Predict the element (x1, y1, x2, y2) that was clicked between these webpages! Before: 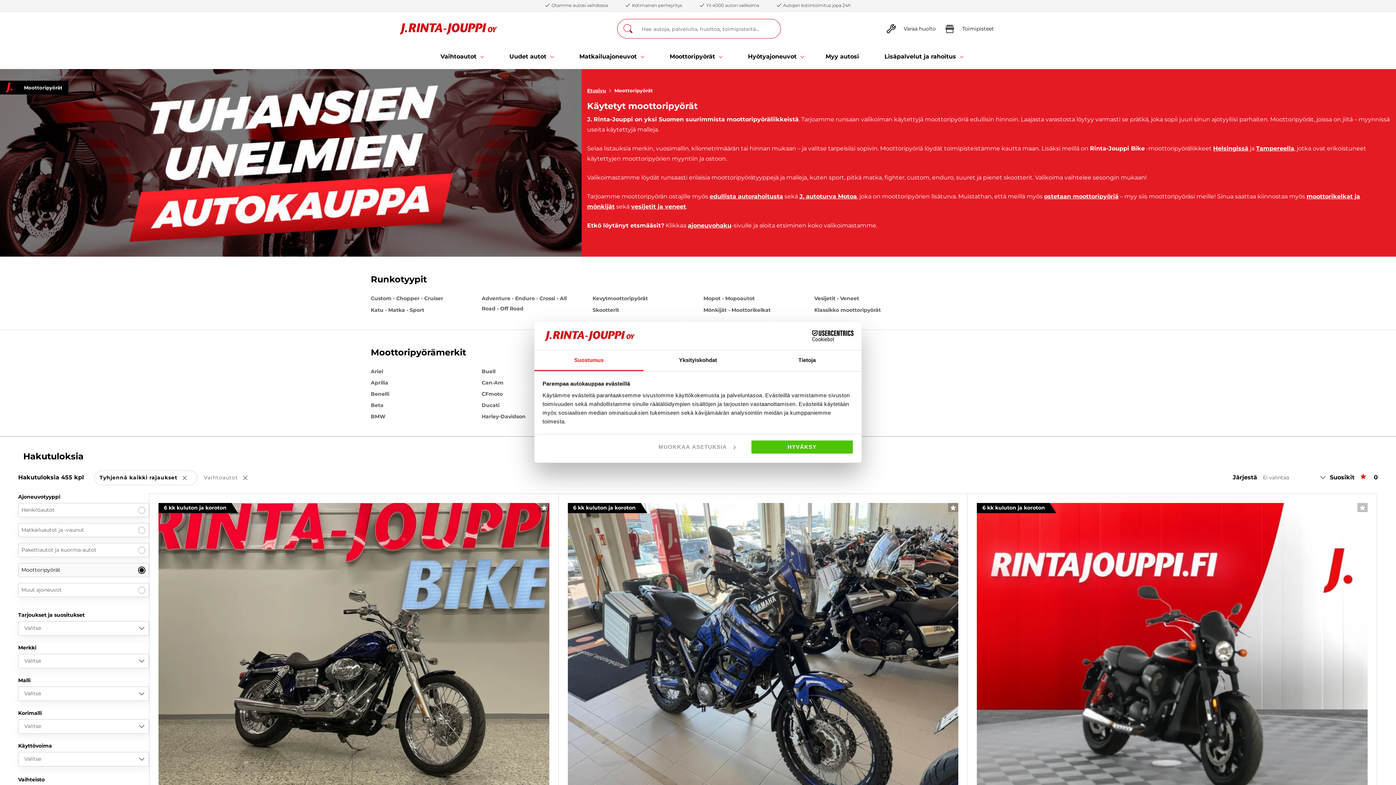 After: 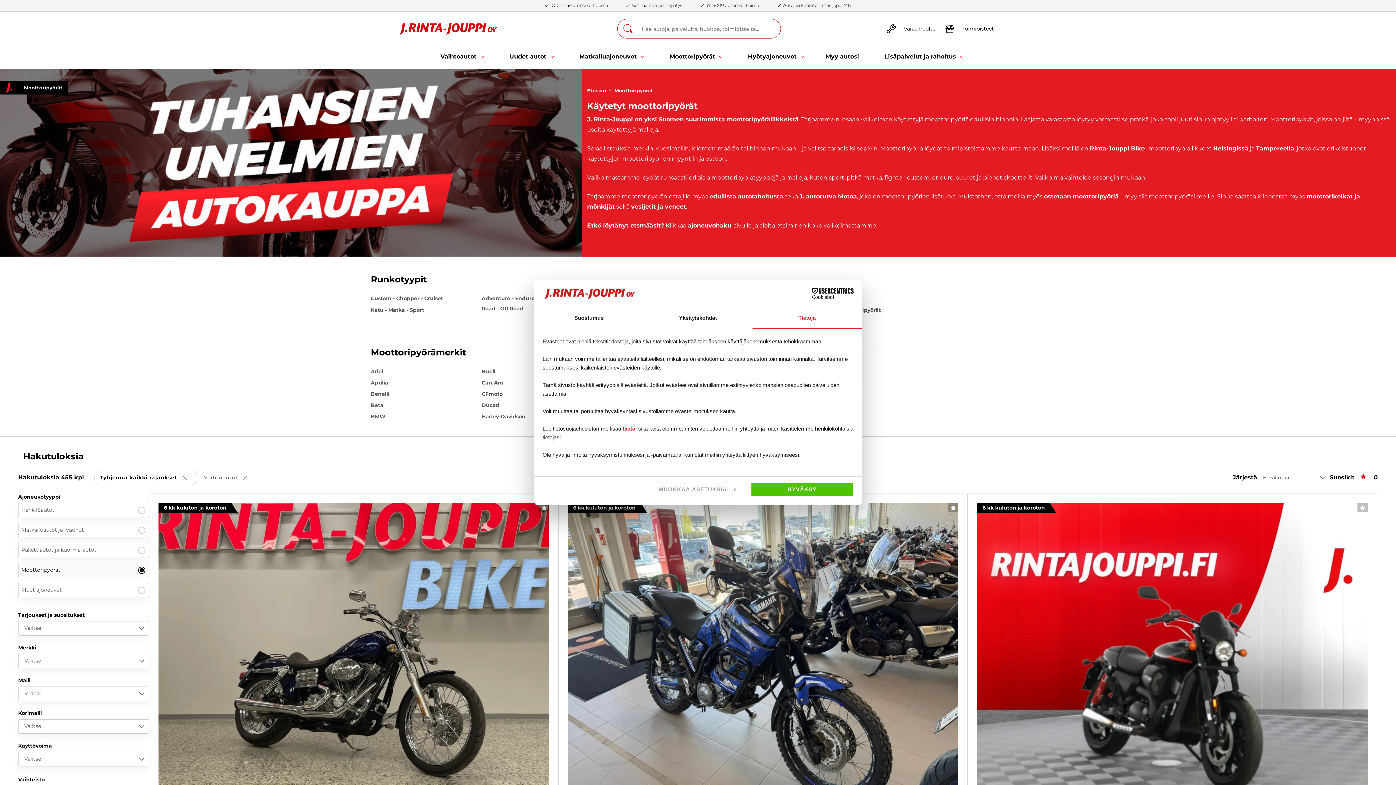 Action: bbox: (752, 350, 861, 371) label: Tietoja